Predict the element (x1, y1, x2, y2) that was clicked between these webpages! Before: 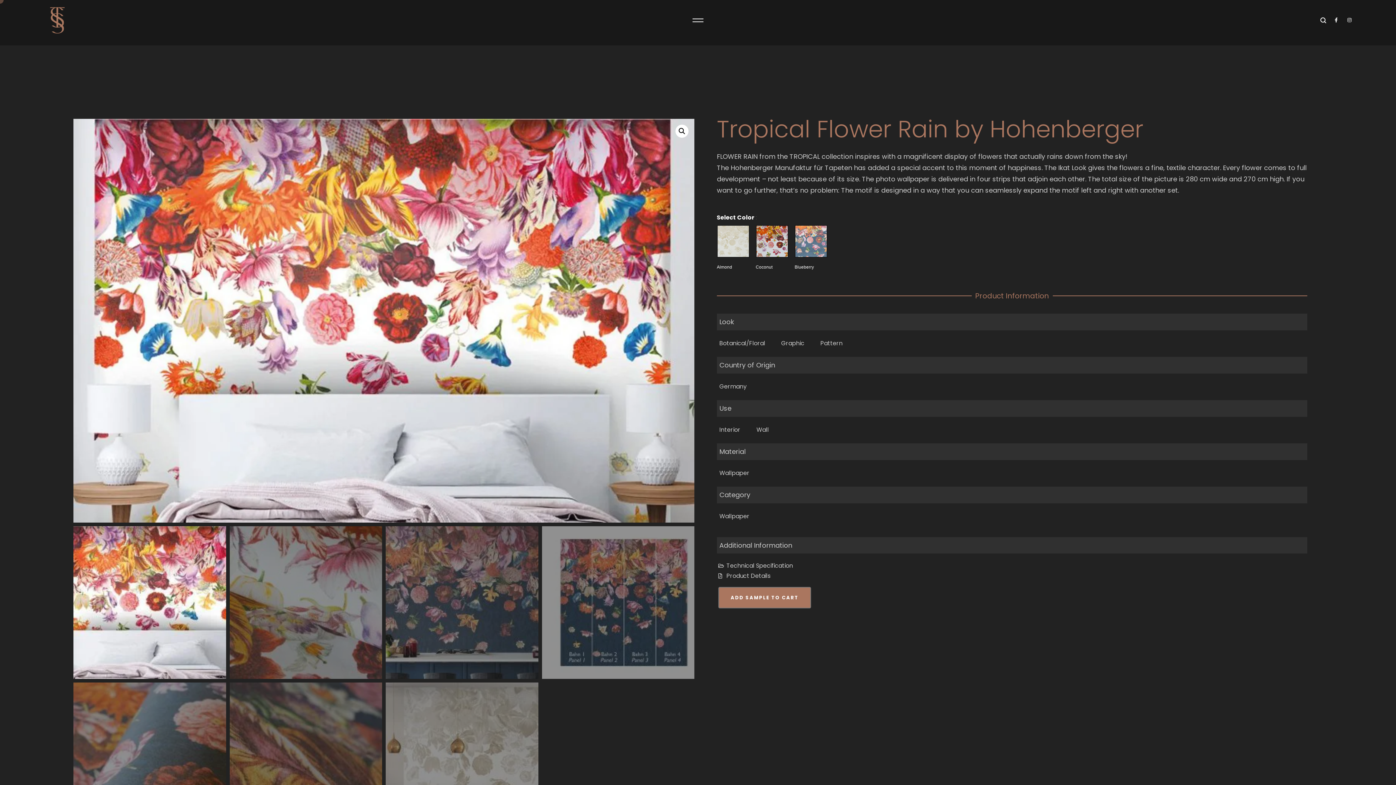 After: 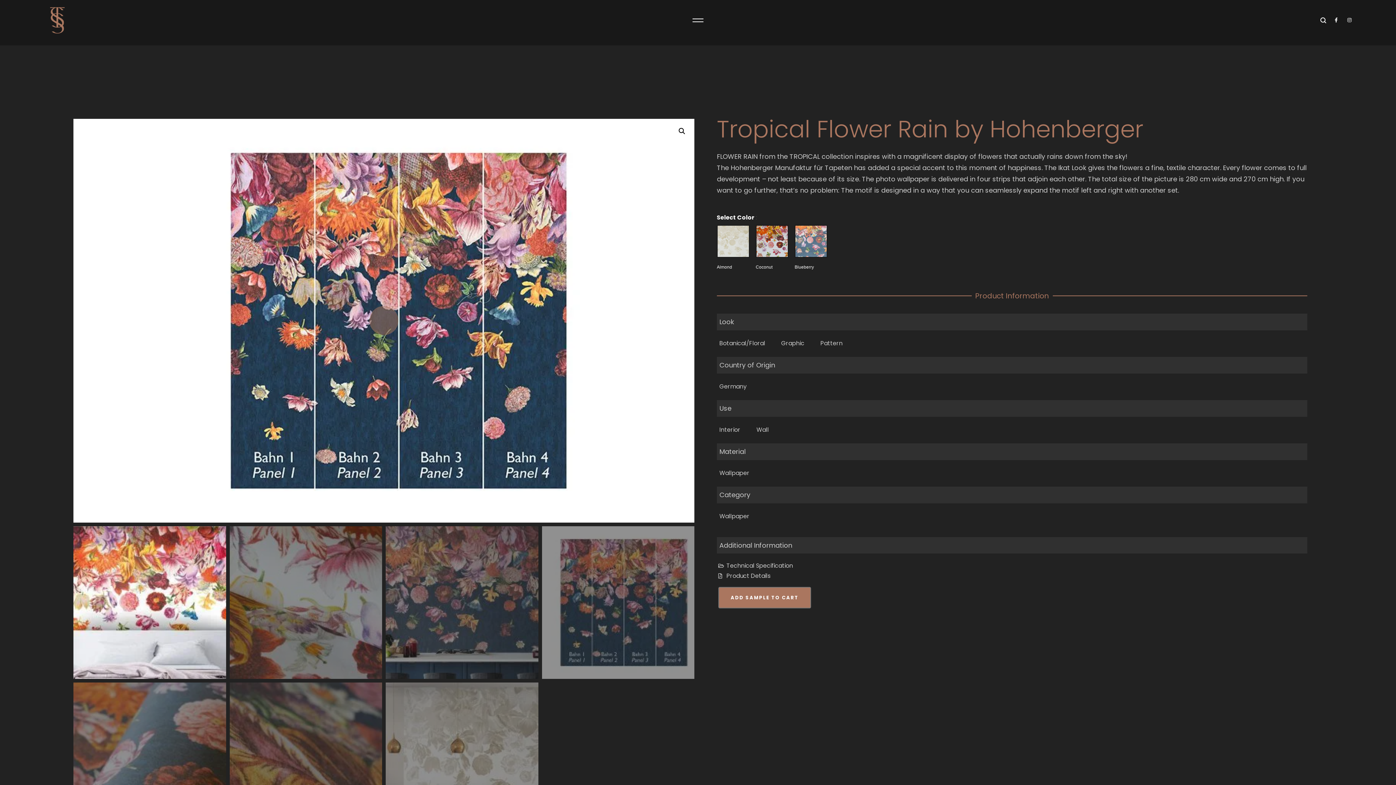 Action: bbox: (384, 522, 539, 623)